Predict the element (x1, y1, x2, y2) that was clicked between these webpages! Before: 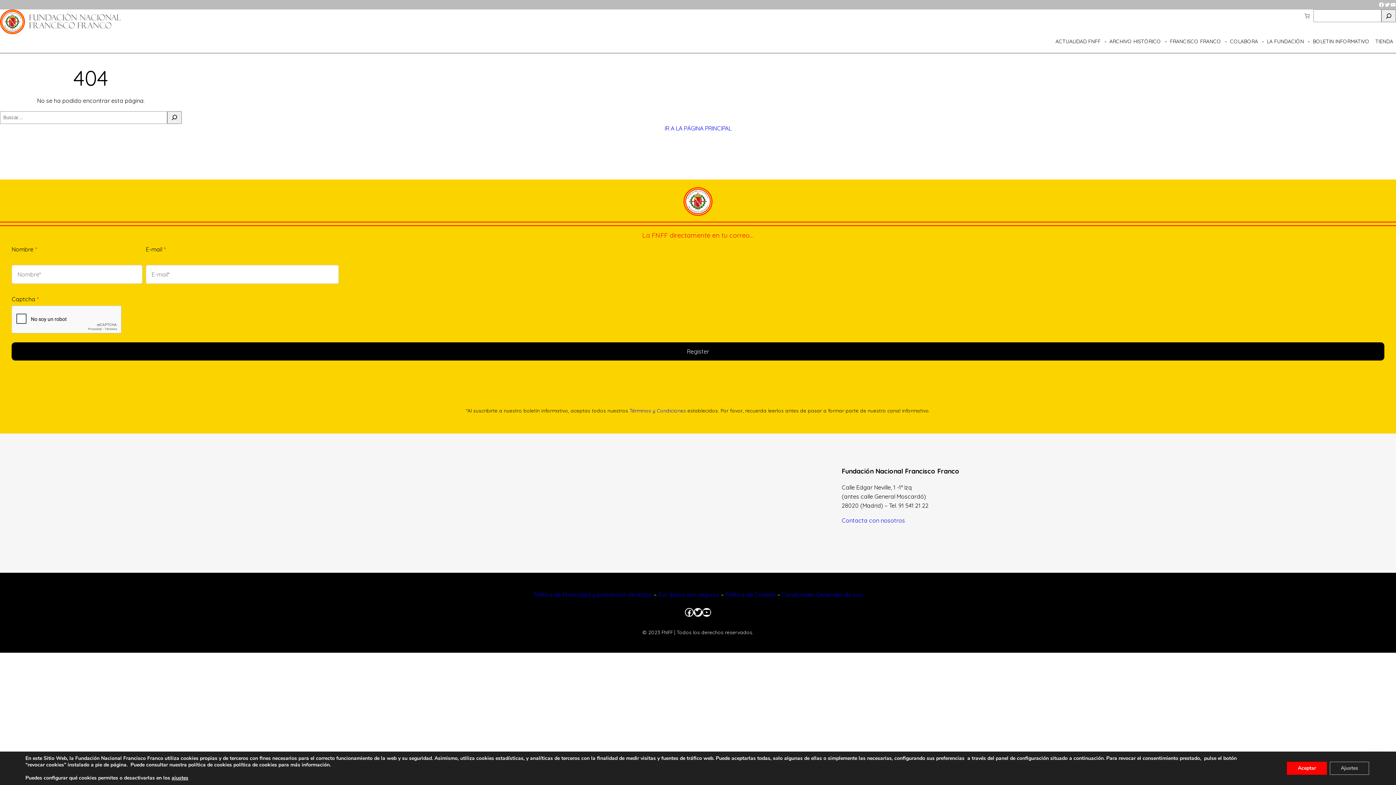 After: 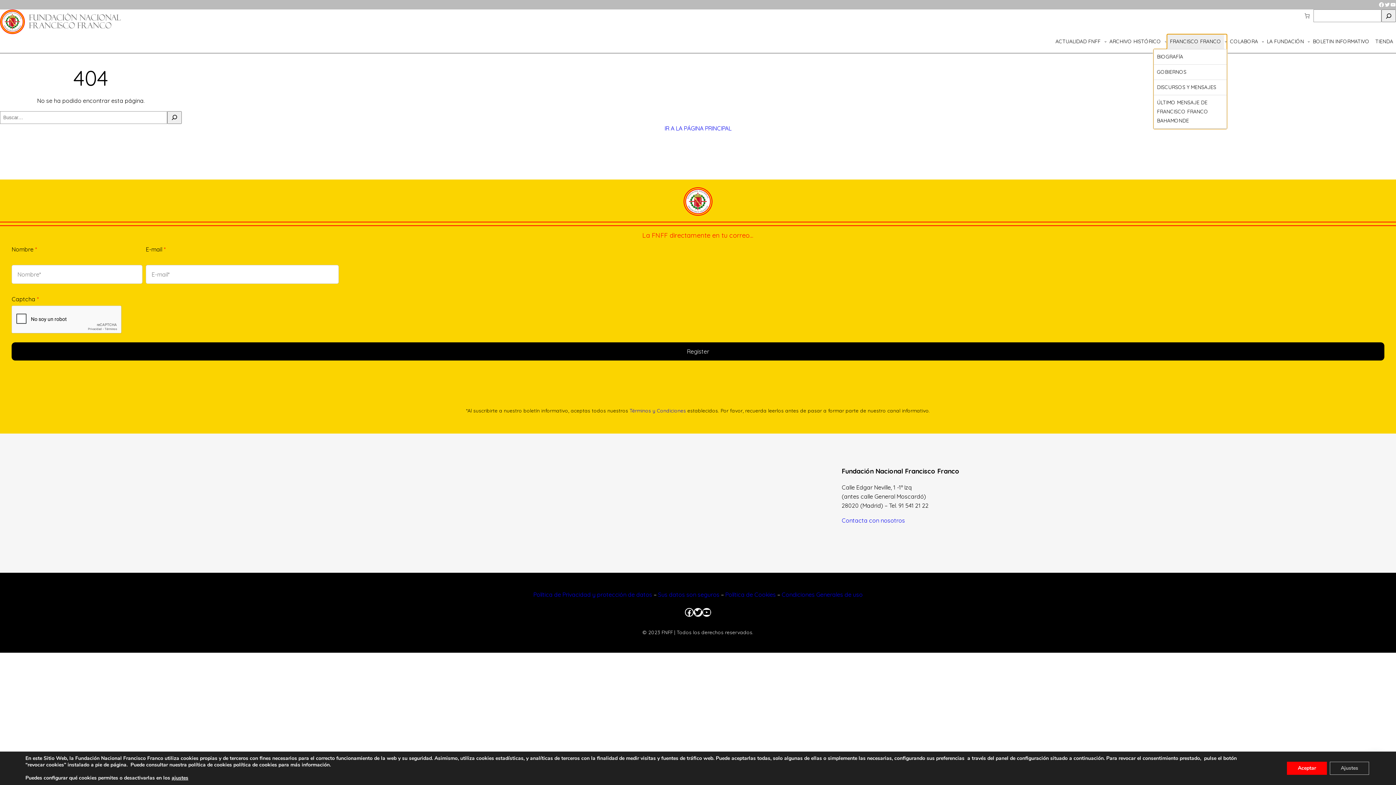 Action: bbox: (1167, 34, 1224, 48) label: FRANCISCO FRANCO